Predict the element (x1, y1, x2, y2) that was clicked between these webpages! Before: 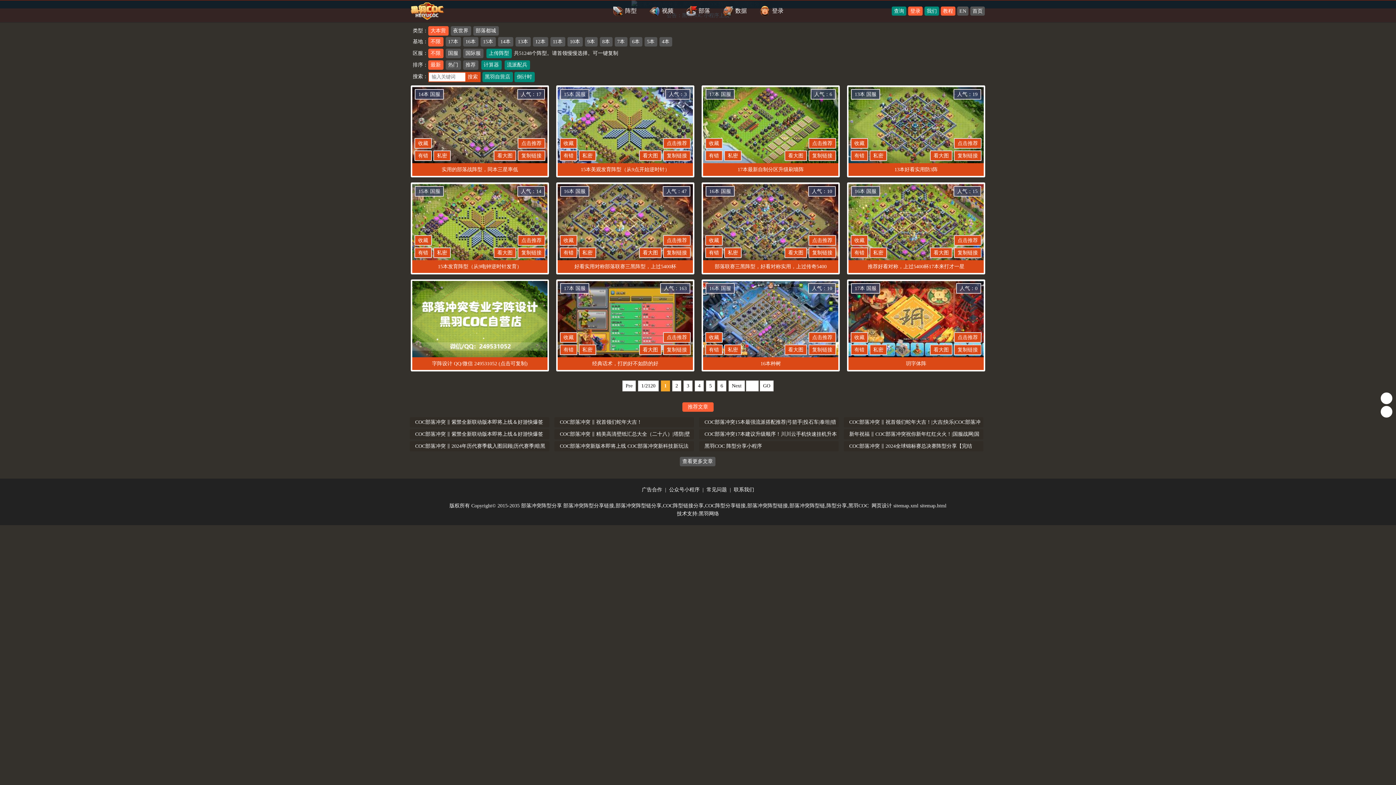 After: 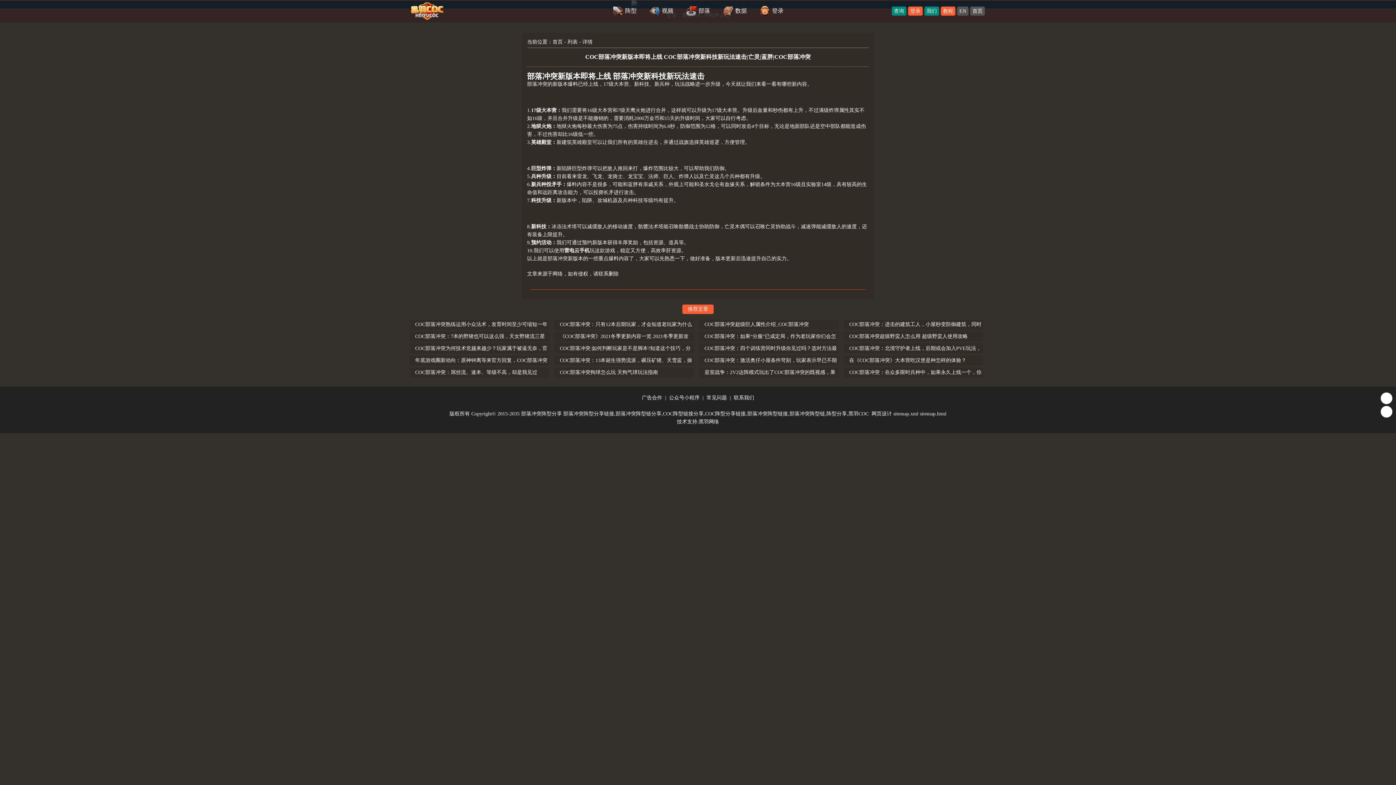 Action: label: COC部落冲突新版本即将上线 COC部落冲突新科技新玩法速击|亡灵|蓝胖|COC部落冲突 bbox: (554, 441, 694, 451)